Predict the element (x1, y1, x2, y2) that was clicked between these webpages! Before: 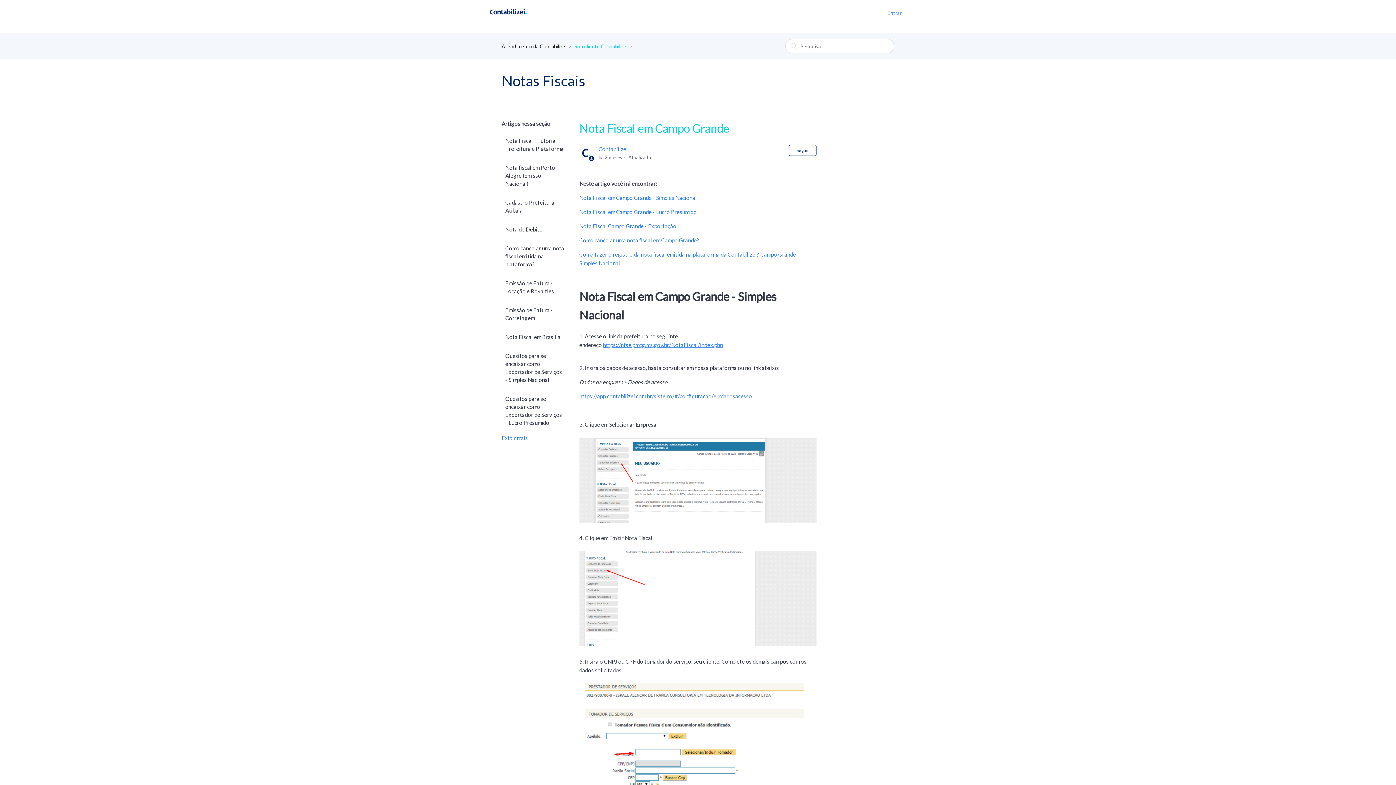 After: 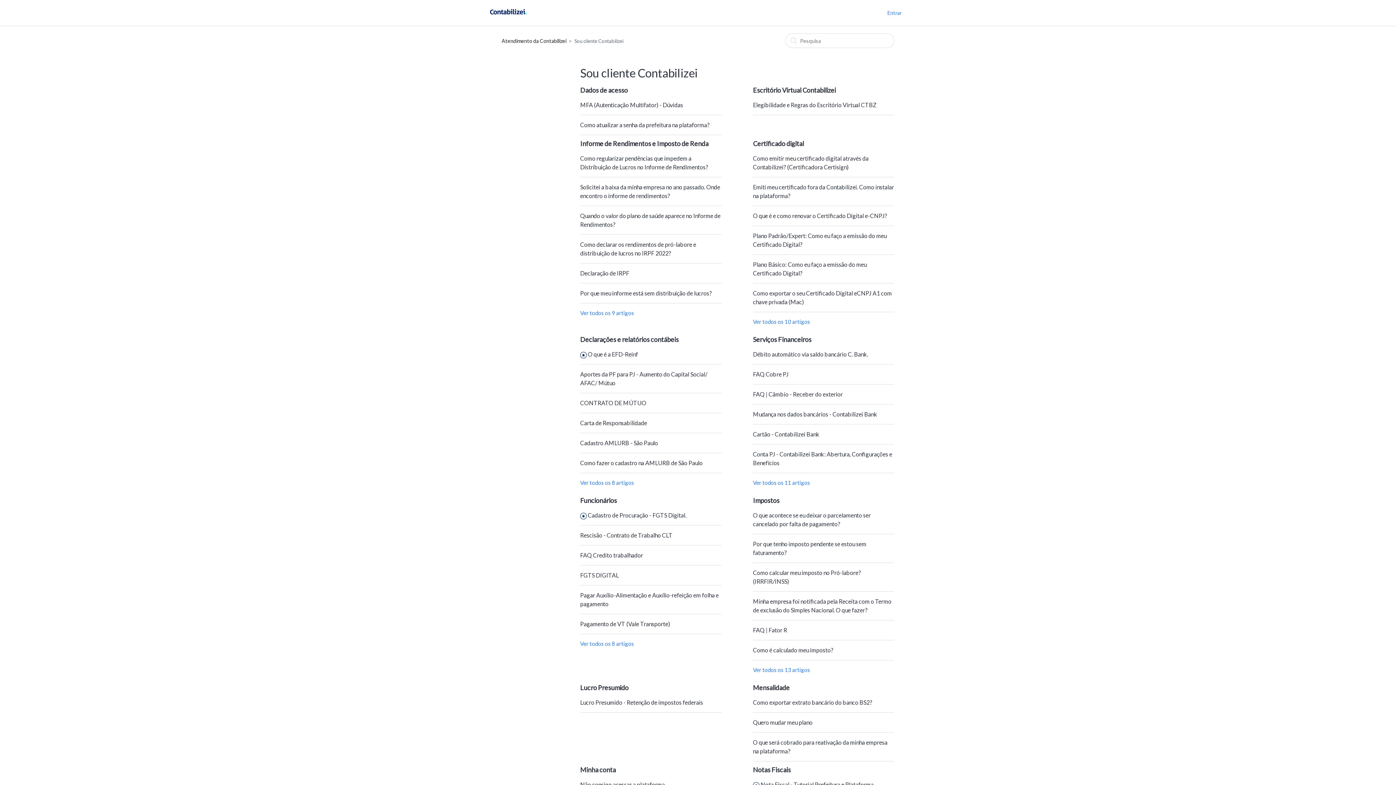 Action: bbox: (574, 43, 627, 49) label: Sou cliente Contabilizei